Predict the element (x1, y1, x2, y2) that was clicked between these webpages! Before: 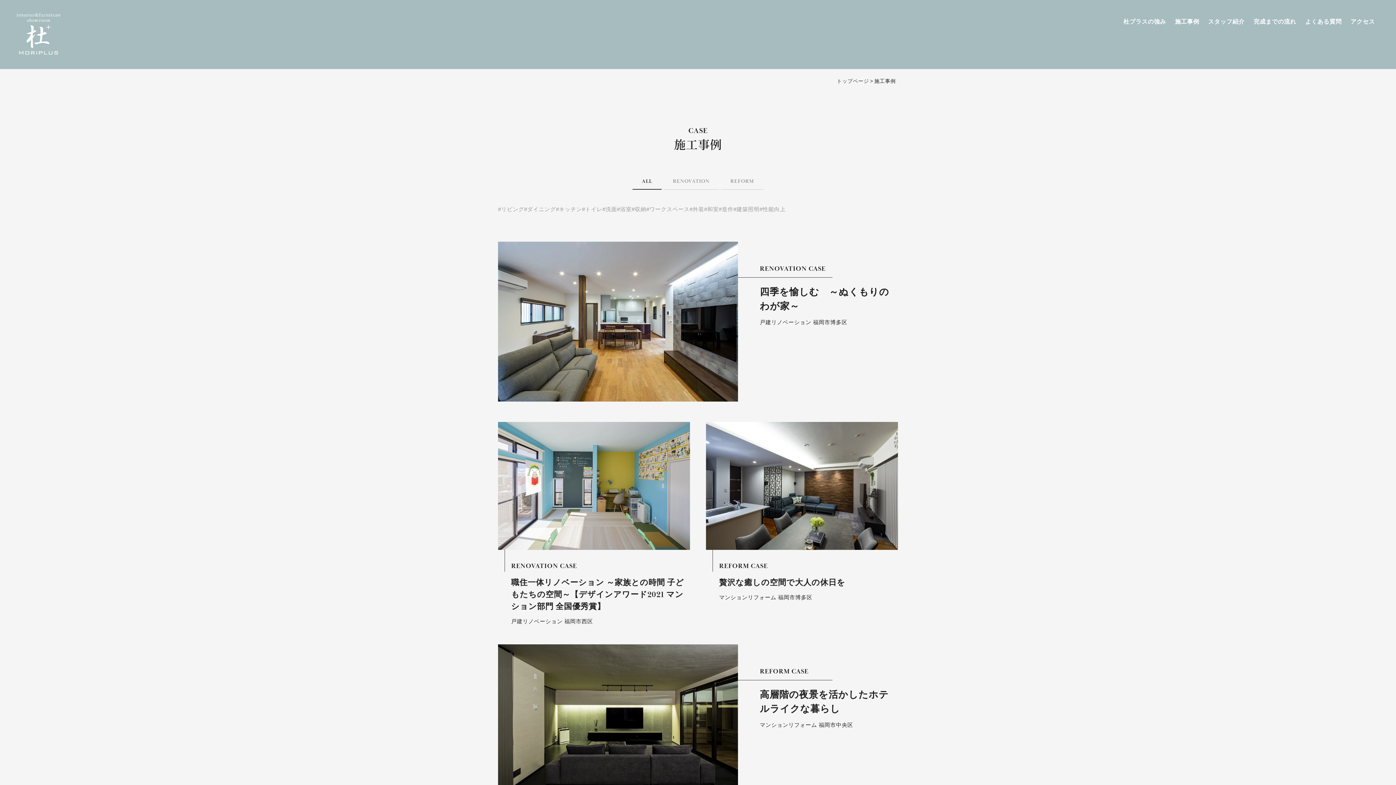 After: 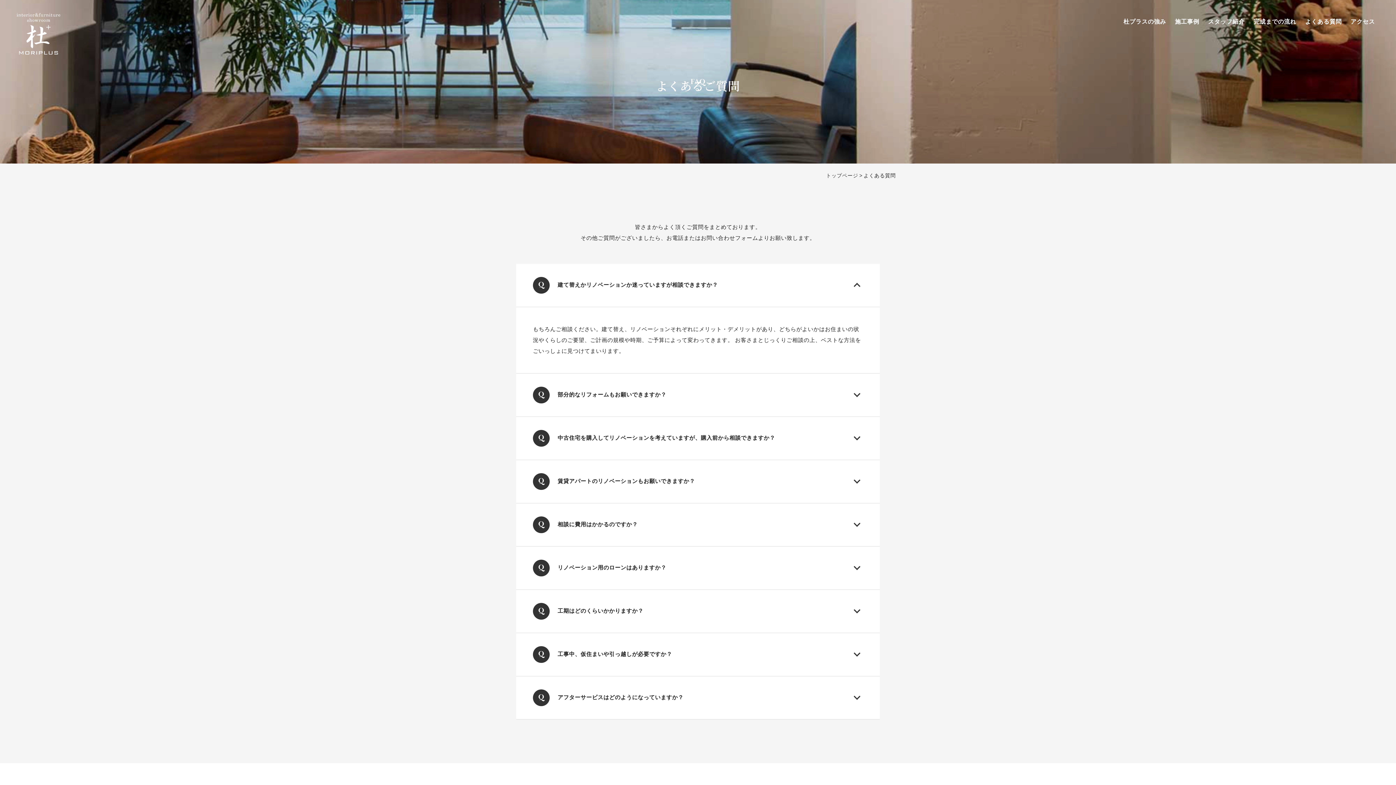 Action: label: よくある質問 bbox: (1301, 14, 1346, 29)